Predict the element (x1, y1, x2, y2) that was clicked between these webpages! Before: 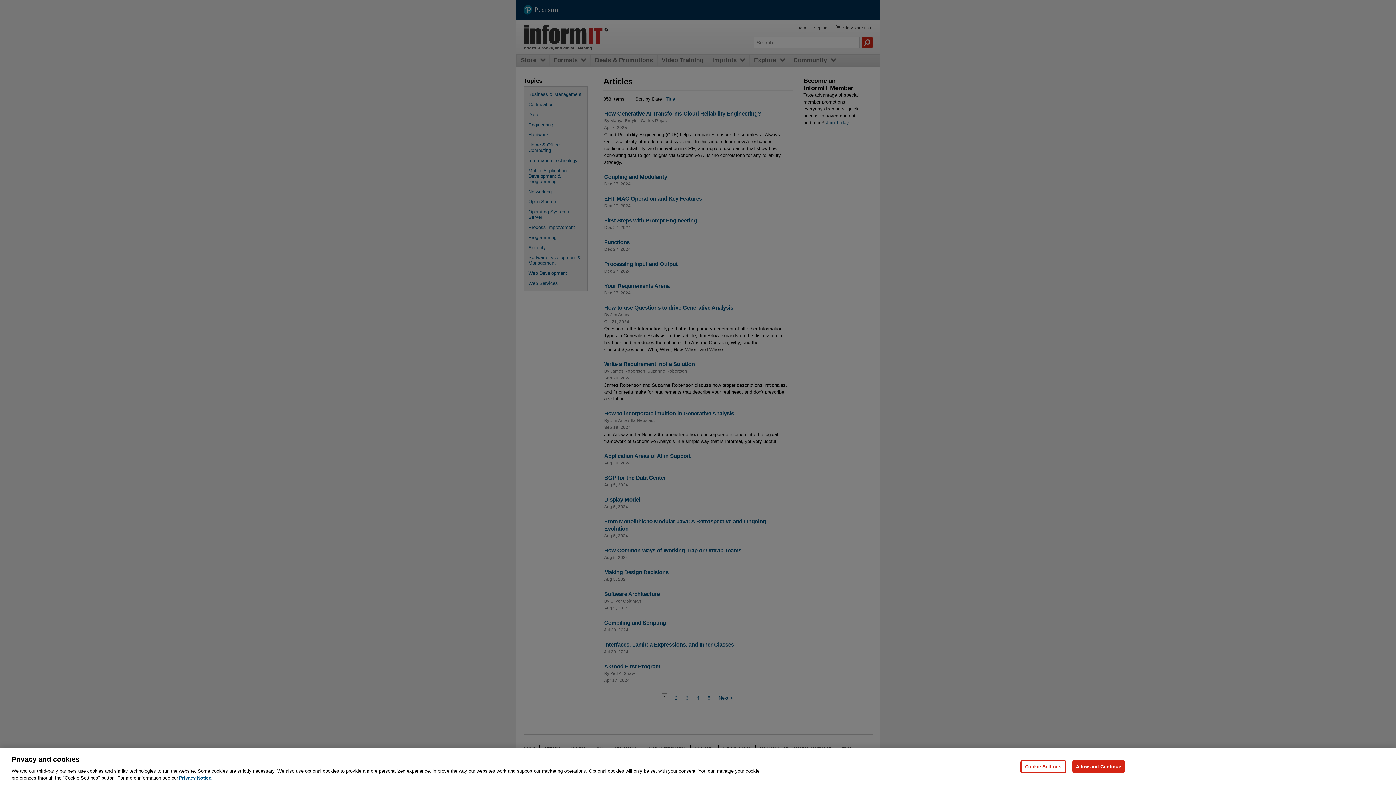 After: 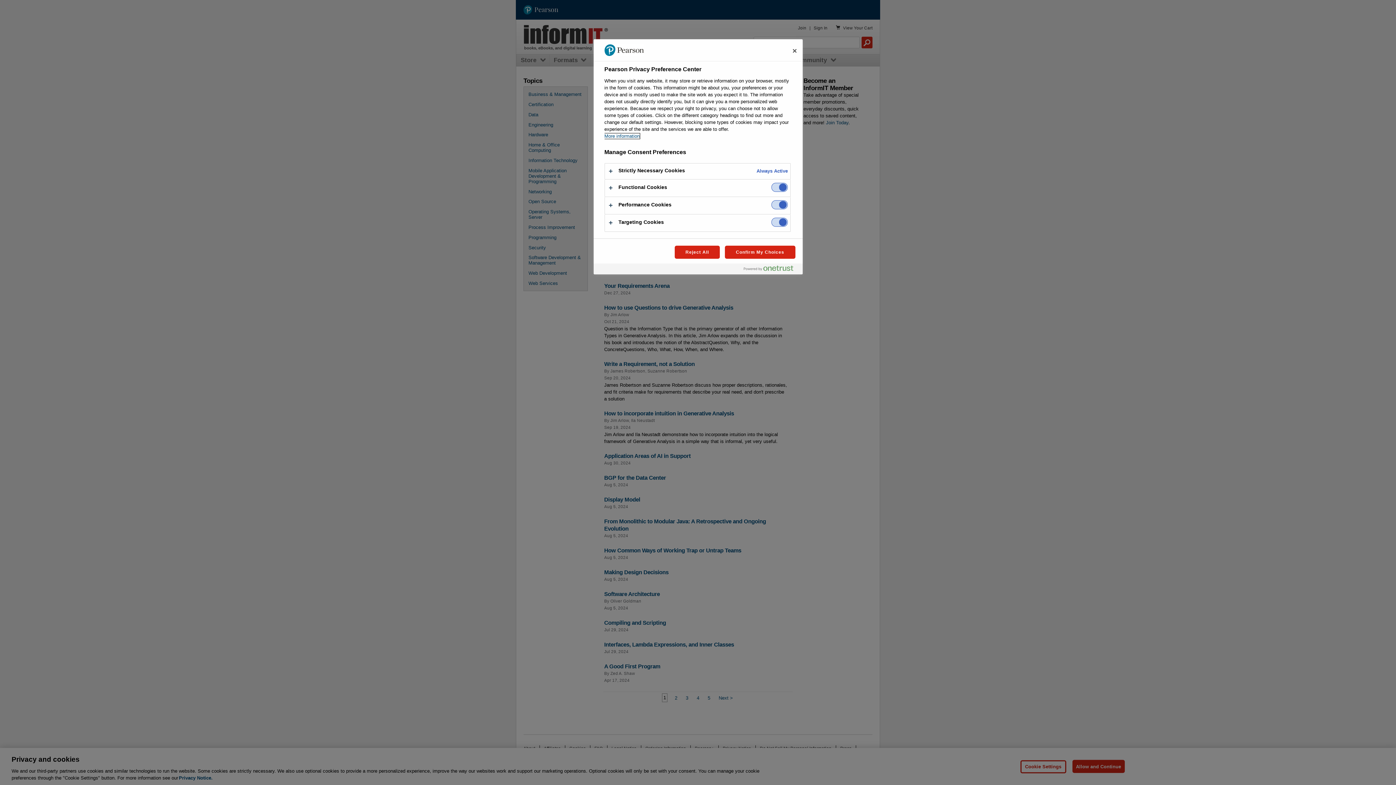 Action: label: Cookie Settings bbox: (1020, 760, 1066, 773)